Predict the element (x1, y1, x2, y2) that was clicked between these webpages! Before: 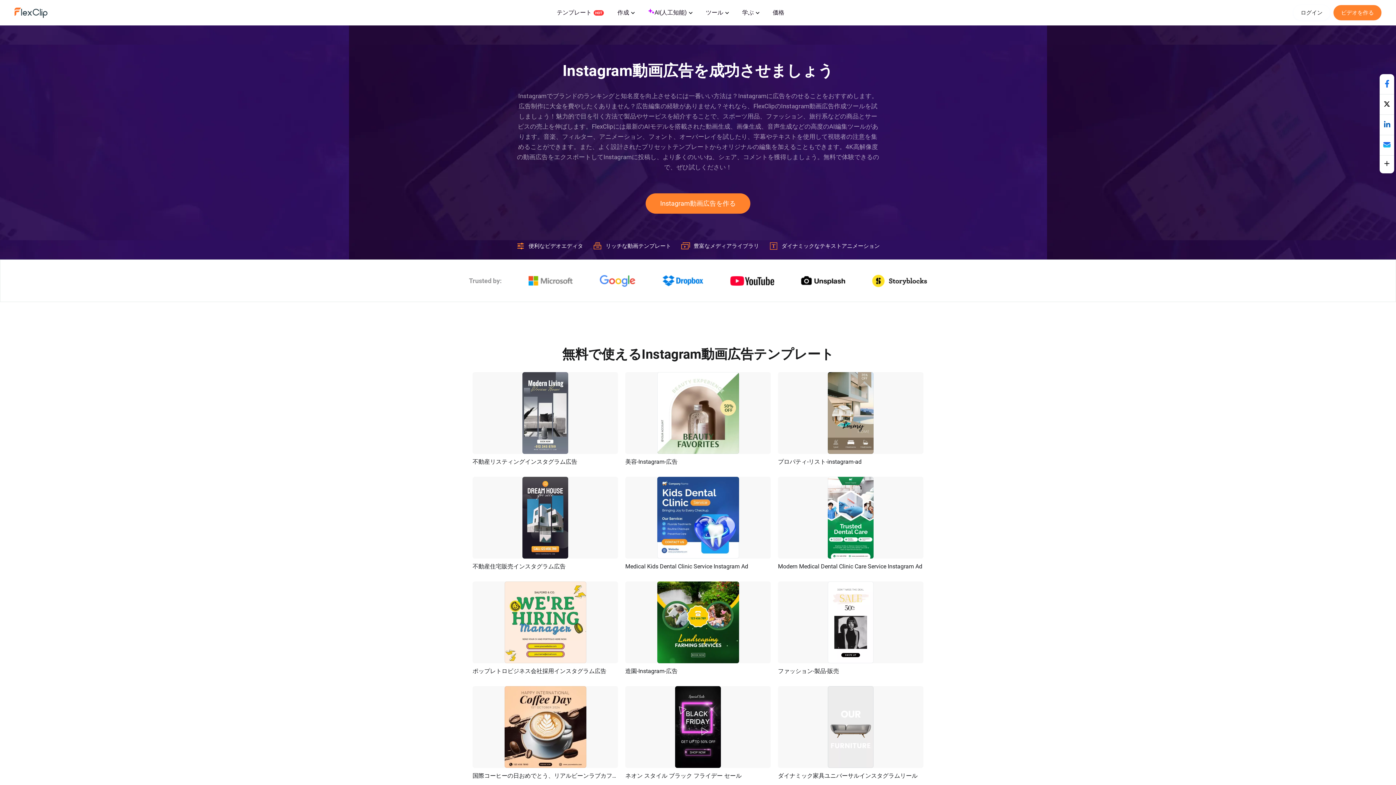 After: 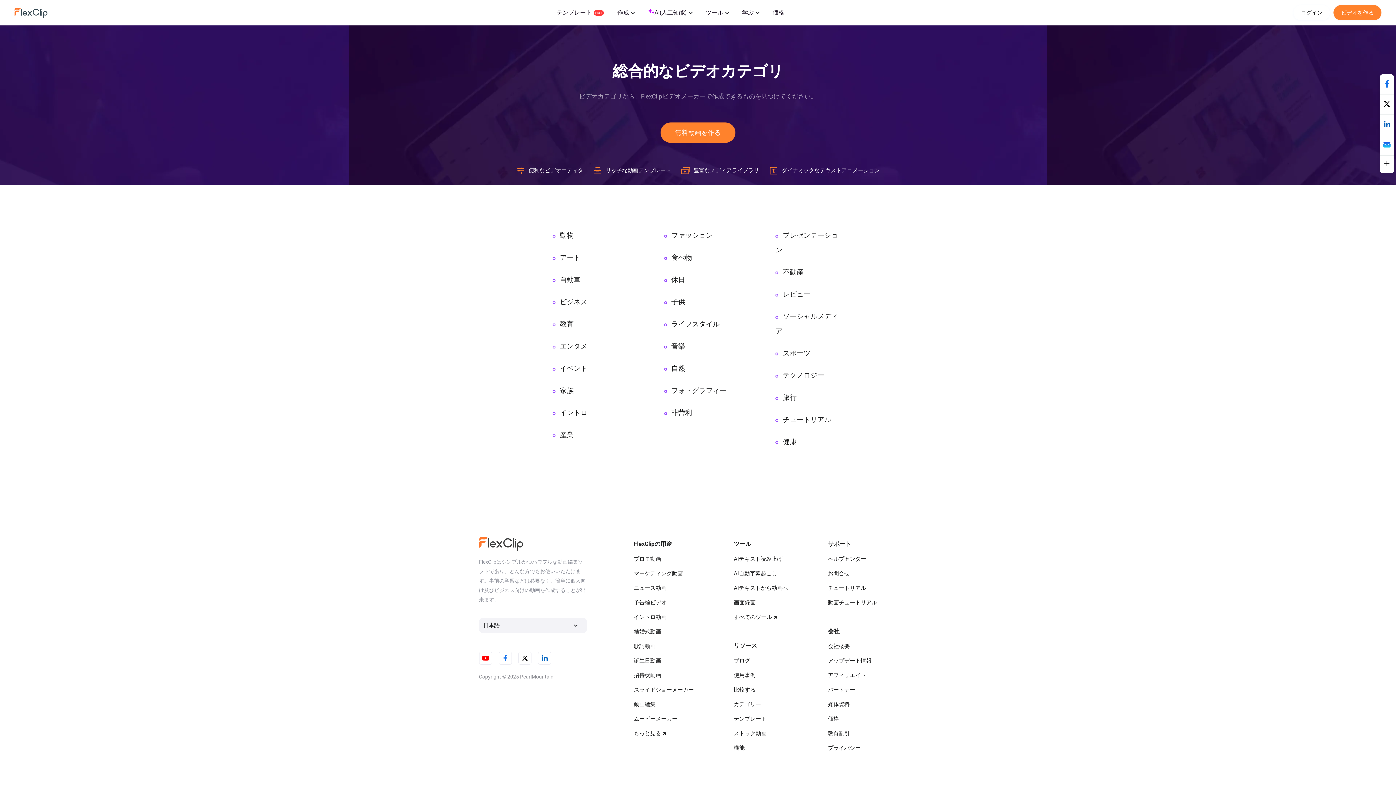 Action: label: 作成 bbox: (612, 5, 638, 20)